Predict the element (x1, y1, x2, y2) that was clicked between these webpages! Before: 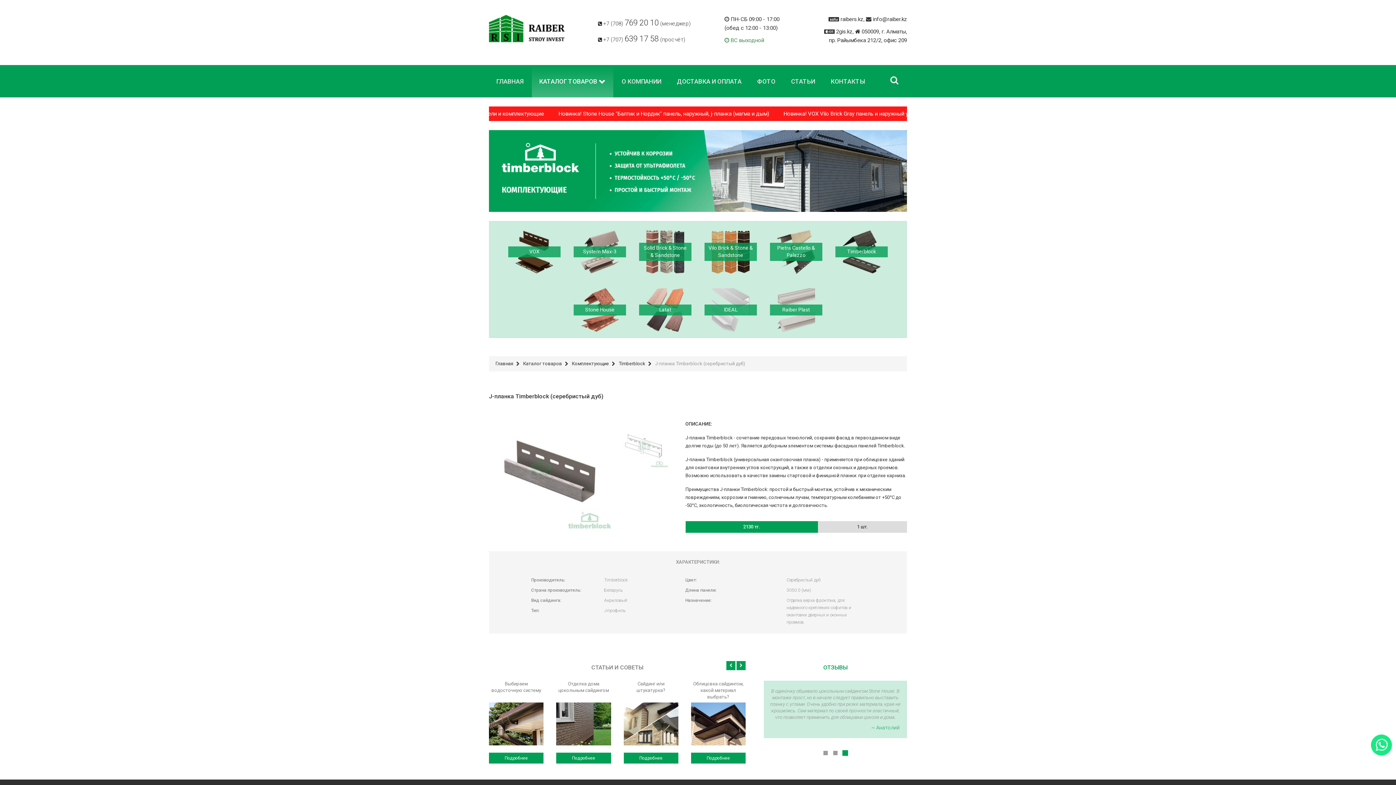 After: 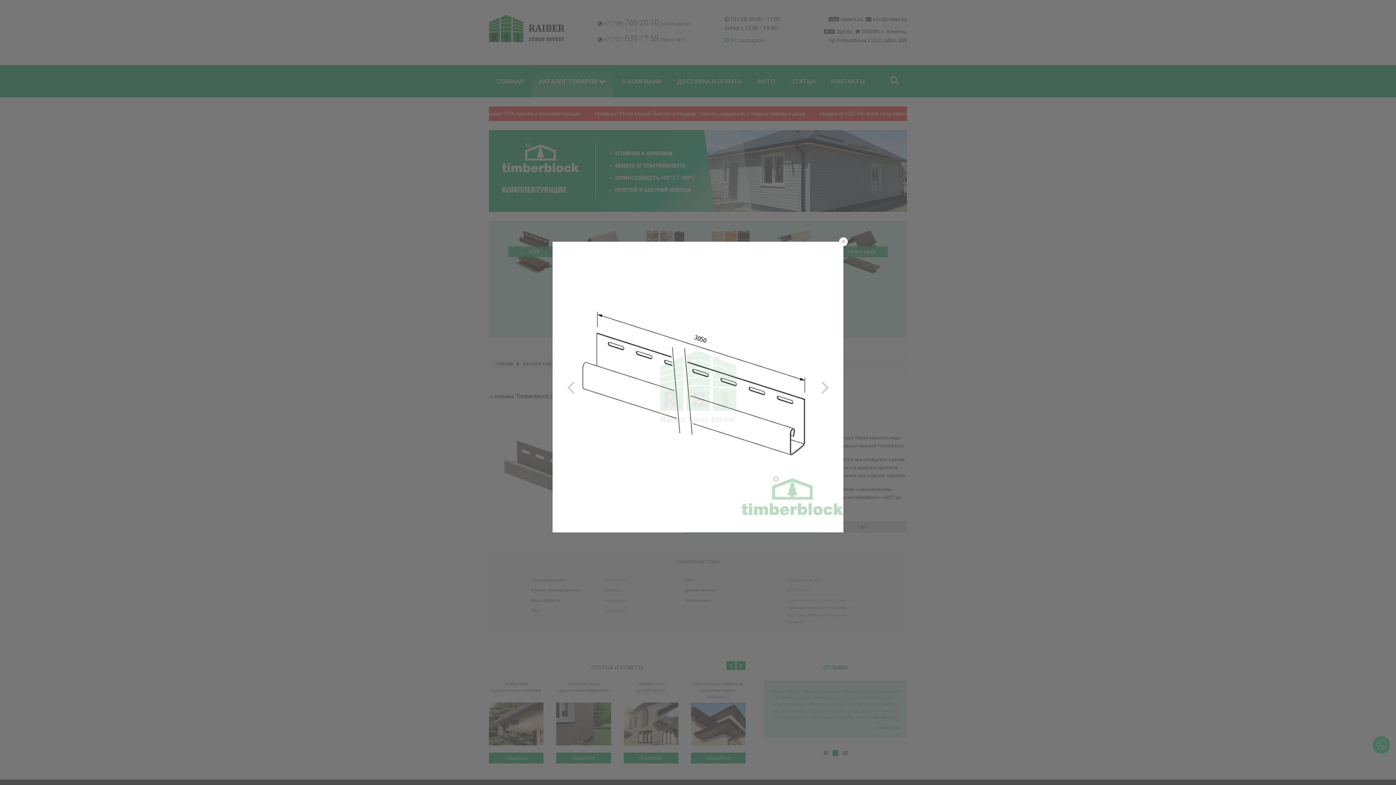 Action: bbox: (620, 423, 667, 470)